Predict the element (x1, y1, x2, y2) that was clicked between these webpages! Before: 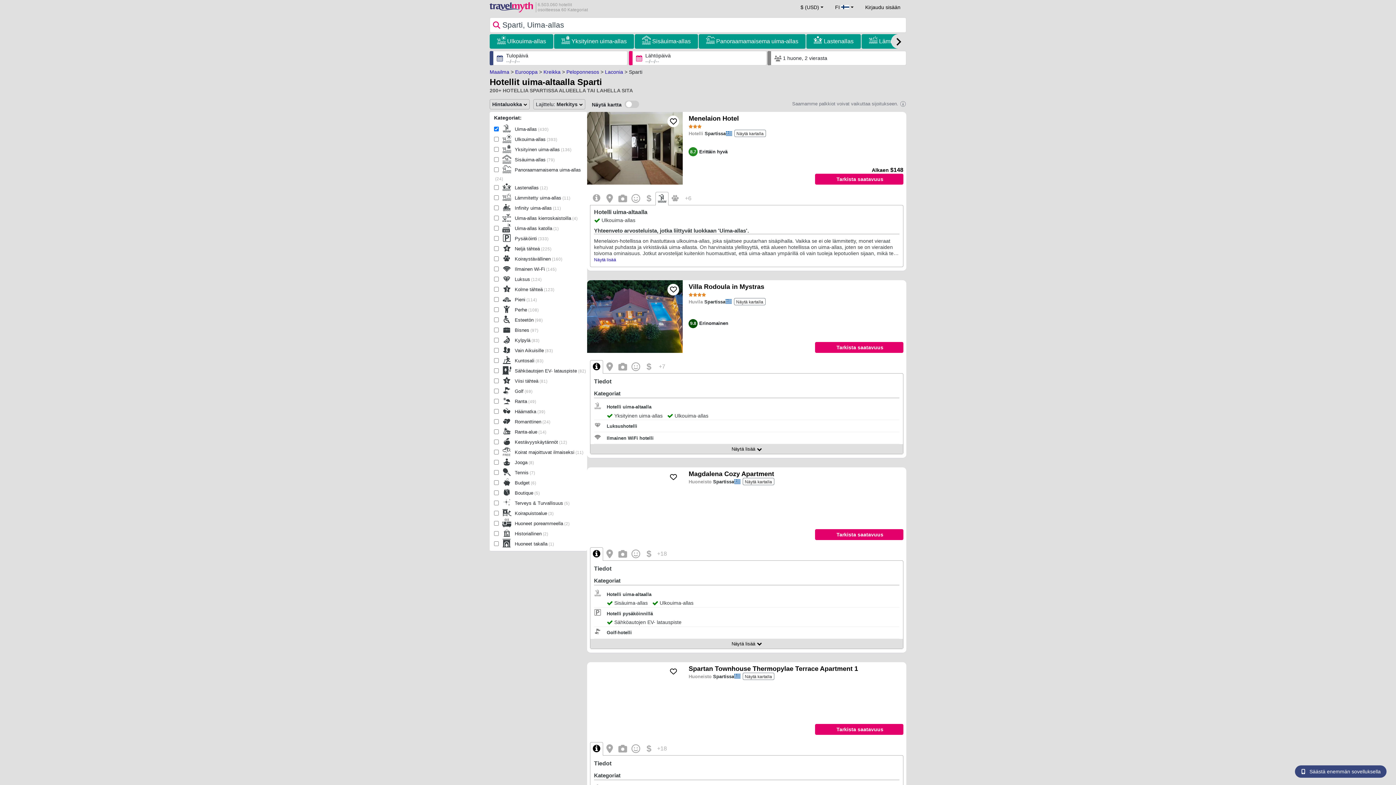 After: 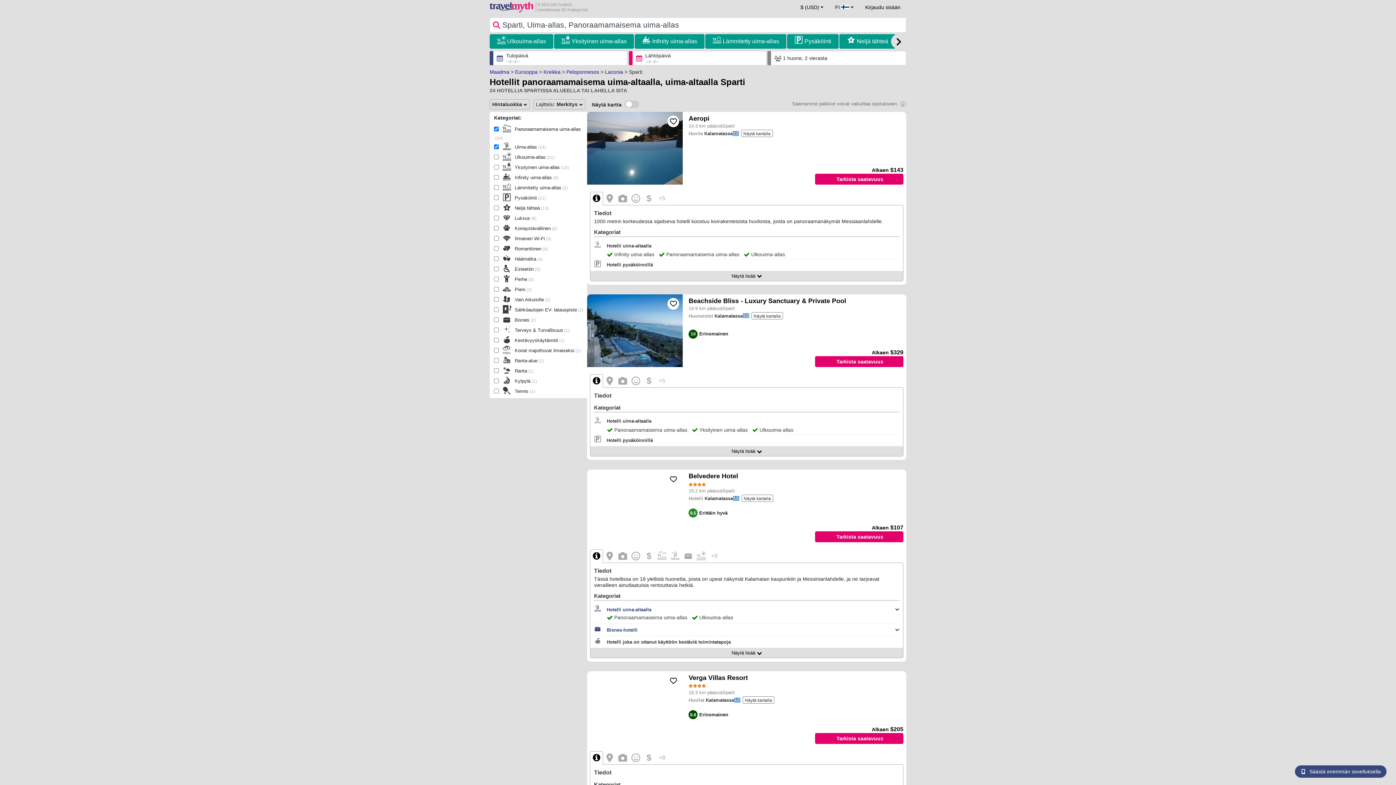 Action: bbox: (716, 36, 798, 46) label: Panoraamamaisema uima-allas